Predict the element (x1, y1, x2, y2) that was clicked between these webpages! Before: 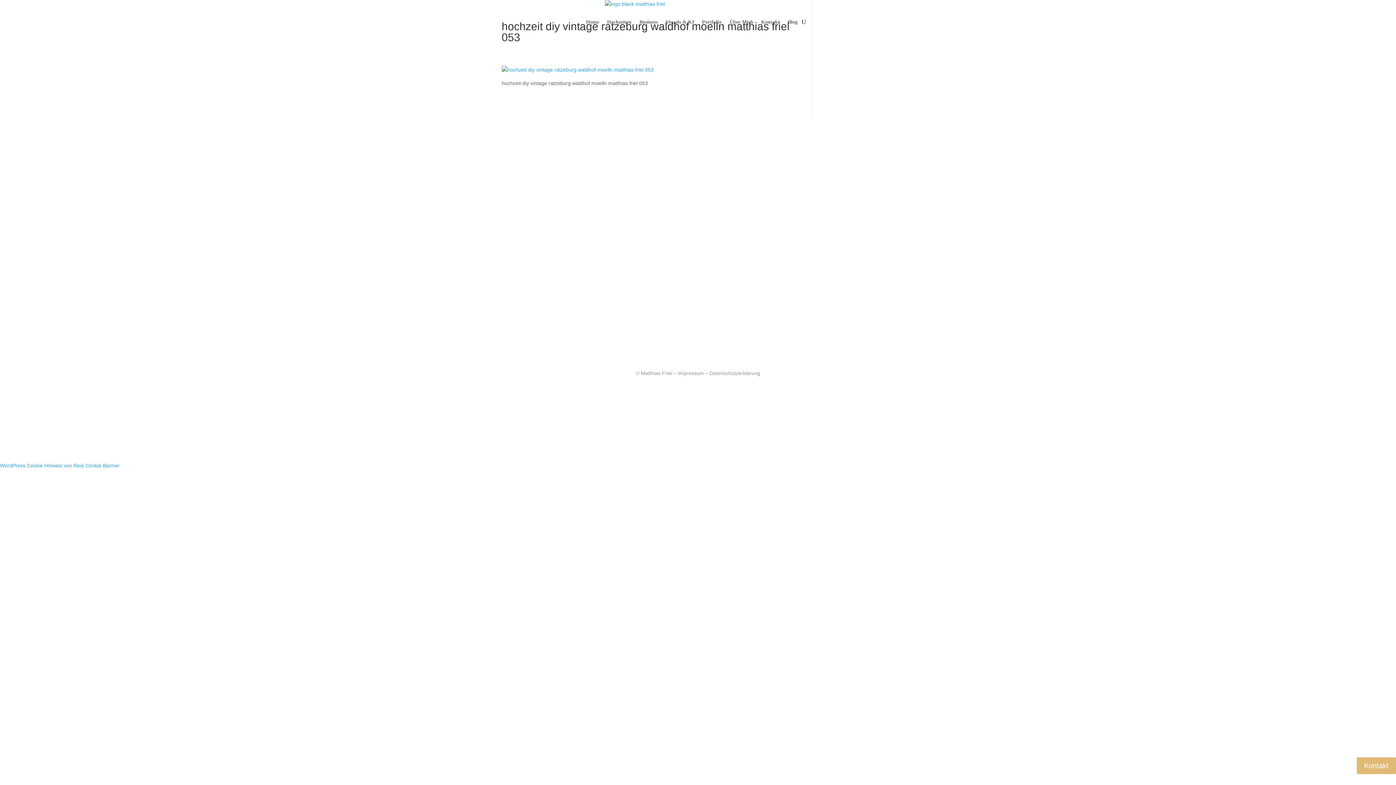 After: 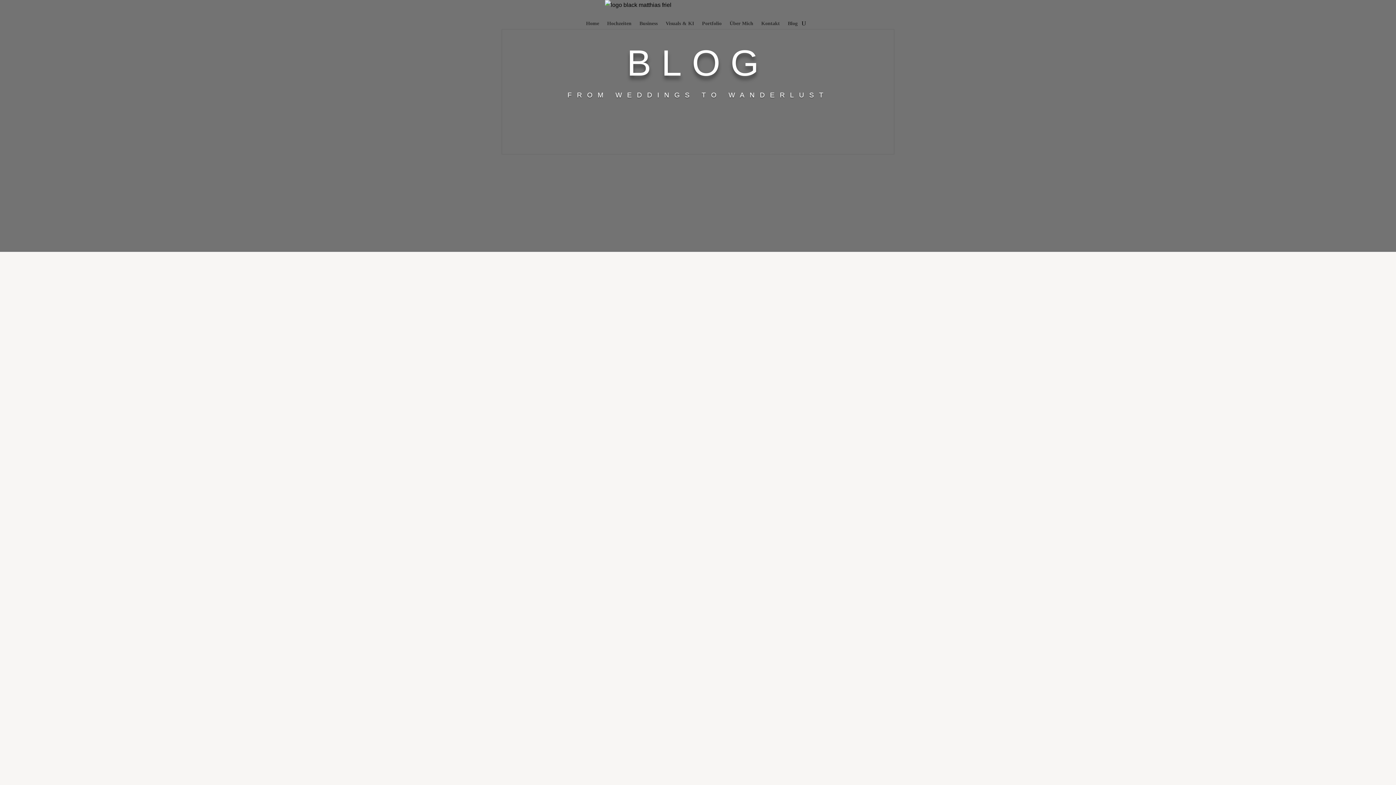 Action: label: Blog bbox: (788, 8, 797, 36)